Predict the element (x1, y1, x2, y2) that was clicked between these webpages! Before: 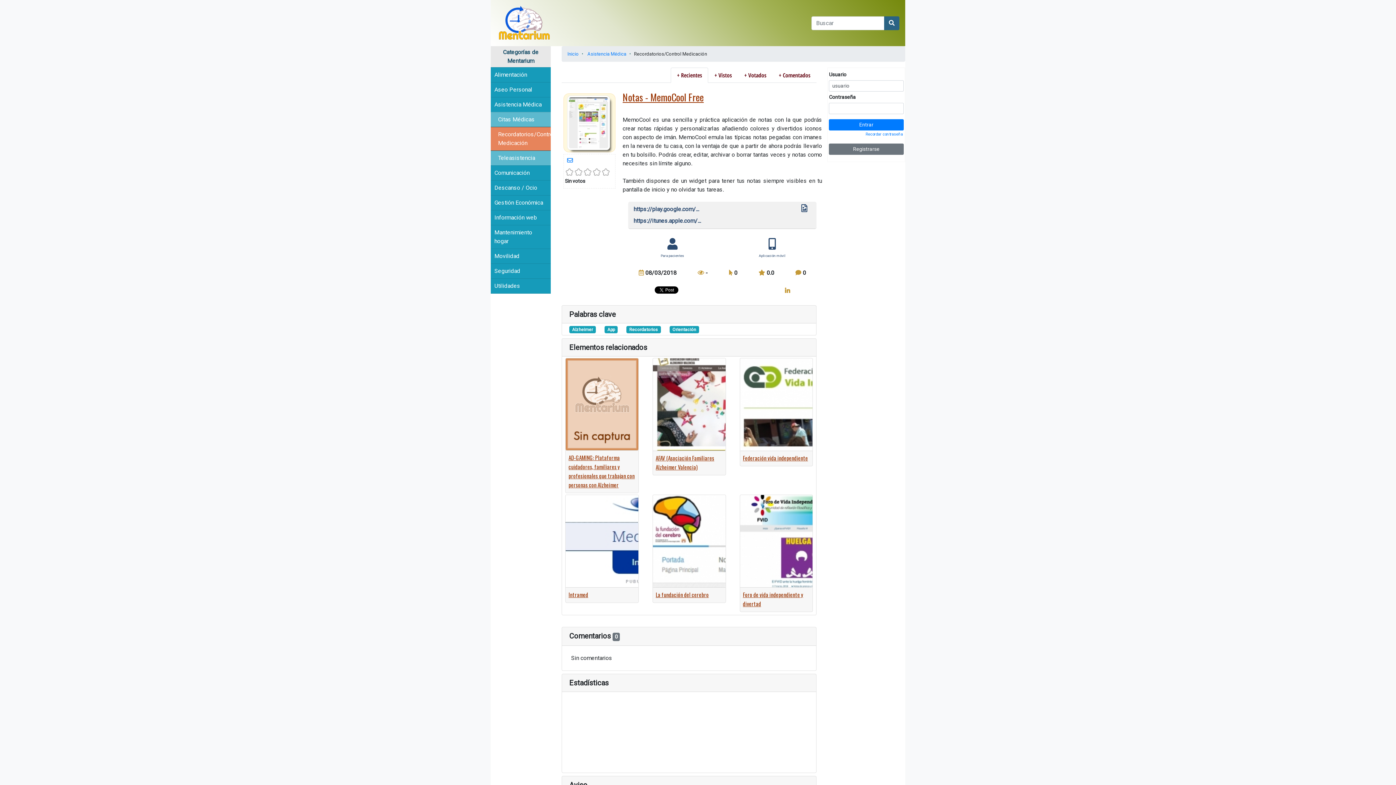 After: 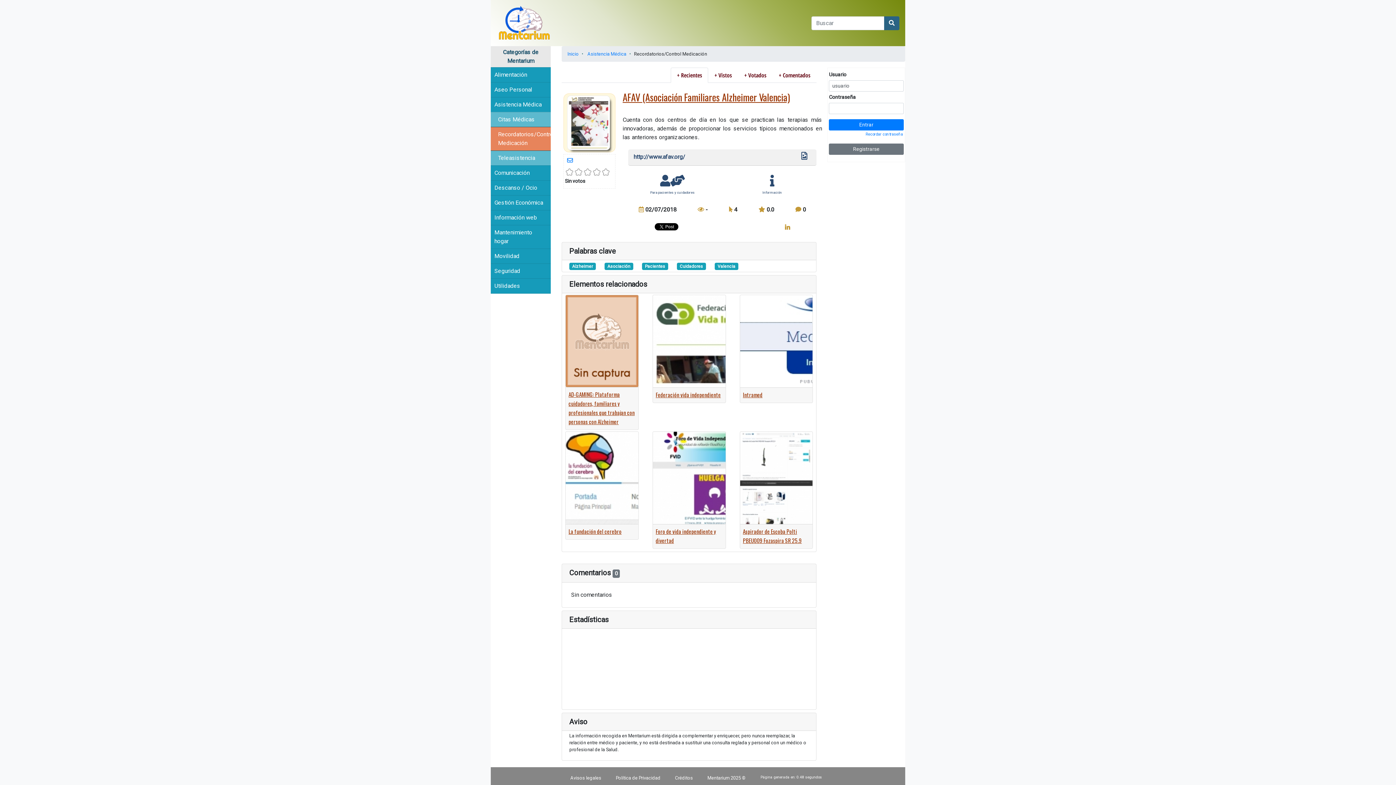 Action: bbox: (653, 358, 725, 450)